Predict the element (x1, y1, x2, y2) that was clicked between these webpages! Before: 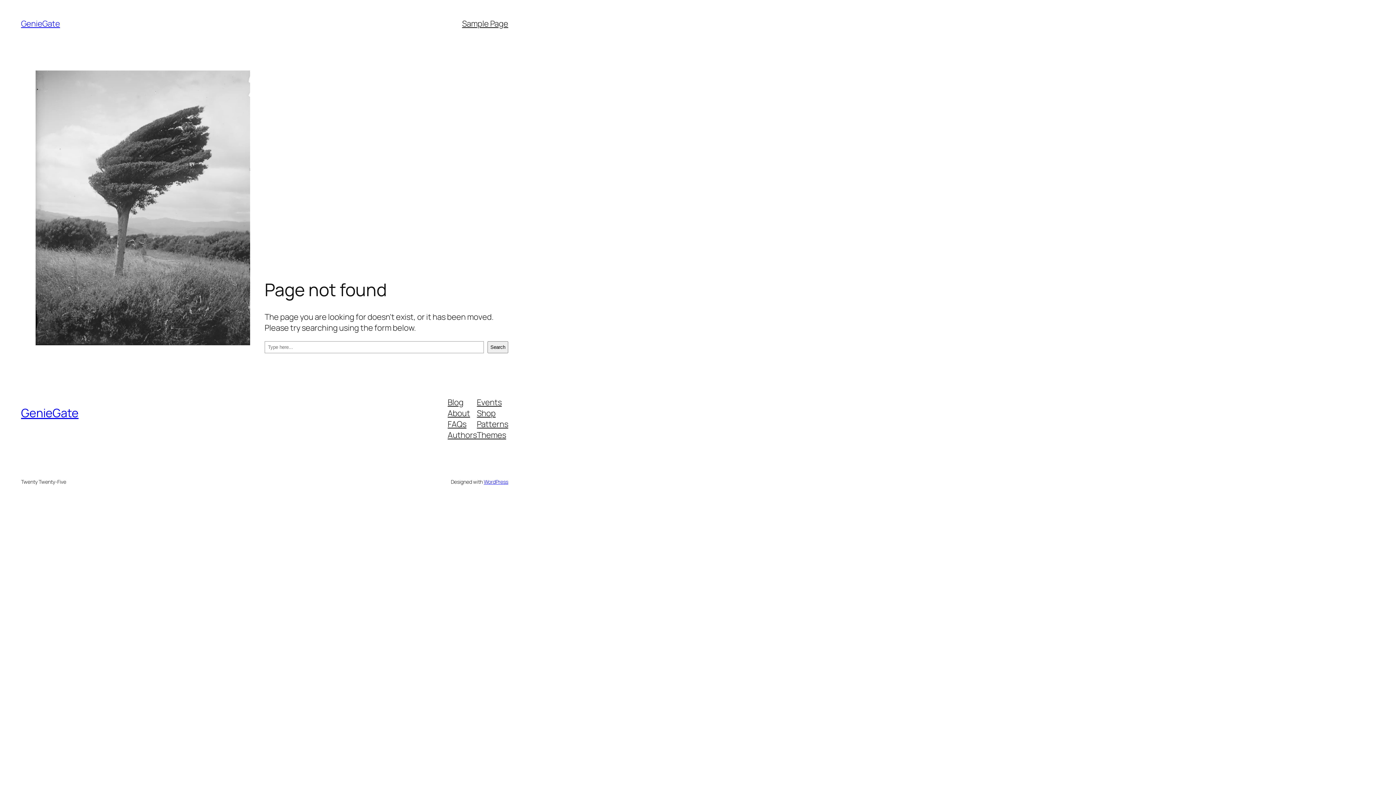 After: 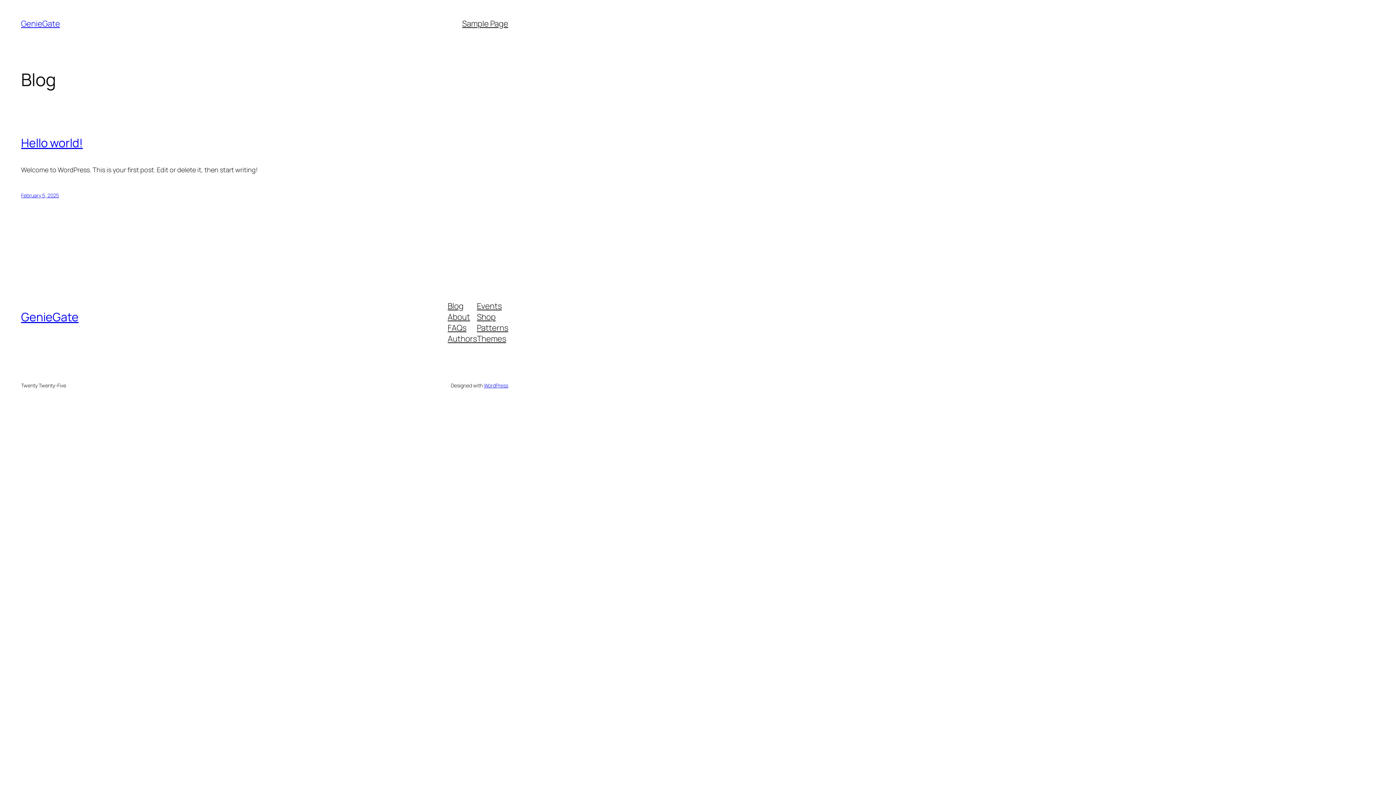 Action: label: GenieGate bbox: (21, 18, 60, 29)